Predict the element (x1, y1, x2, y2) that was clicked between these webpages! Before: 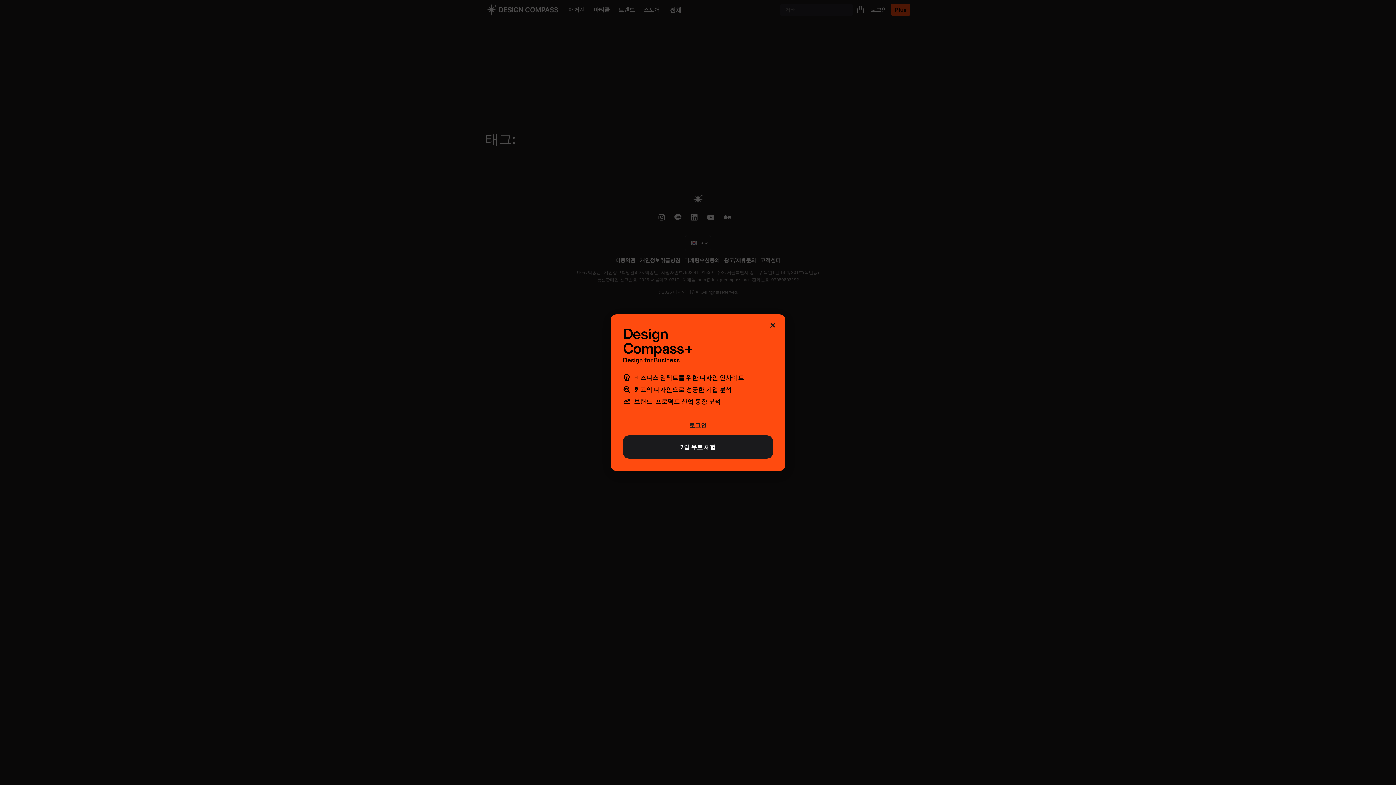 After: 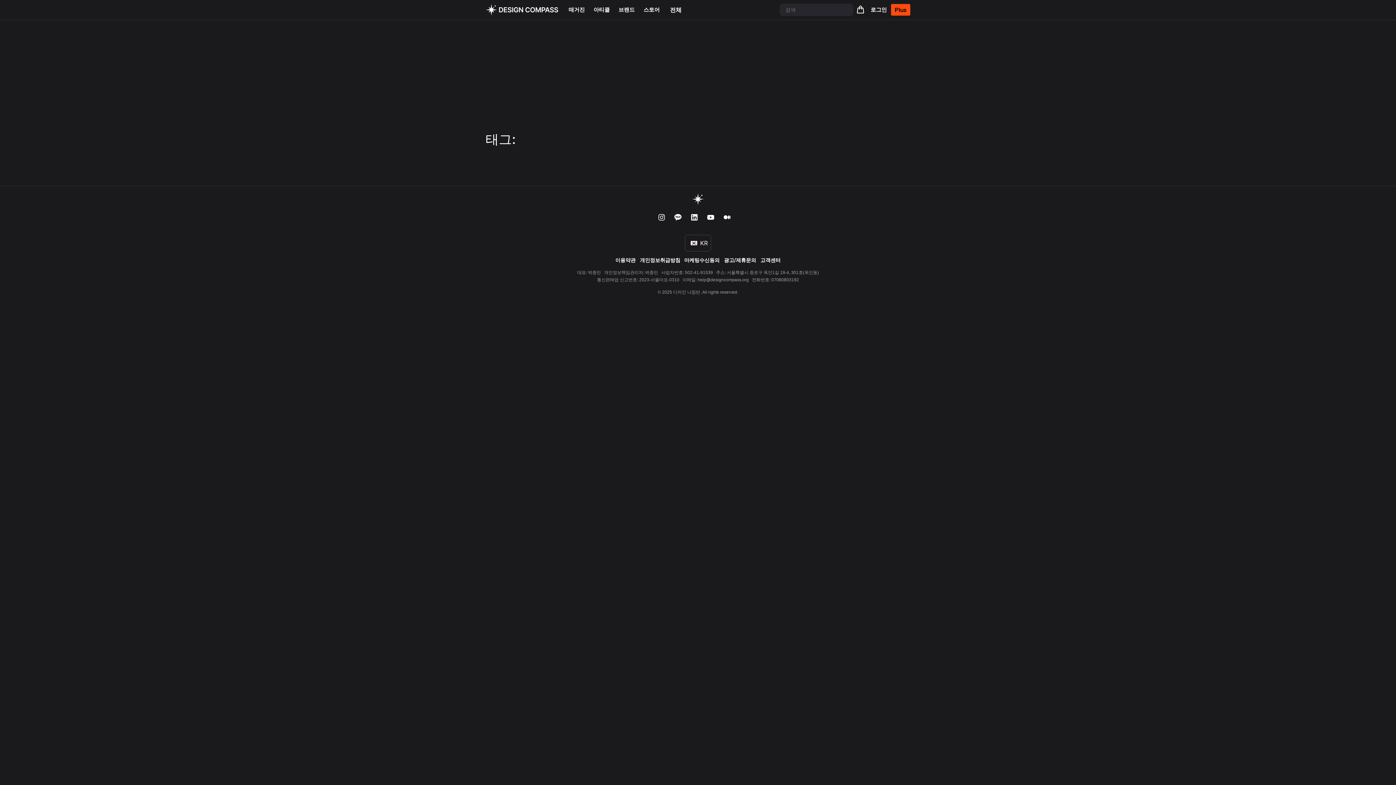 Action: bbox: (769, 321, 776, 328) label: Close